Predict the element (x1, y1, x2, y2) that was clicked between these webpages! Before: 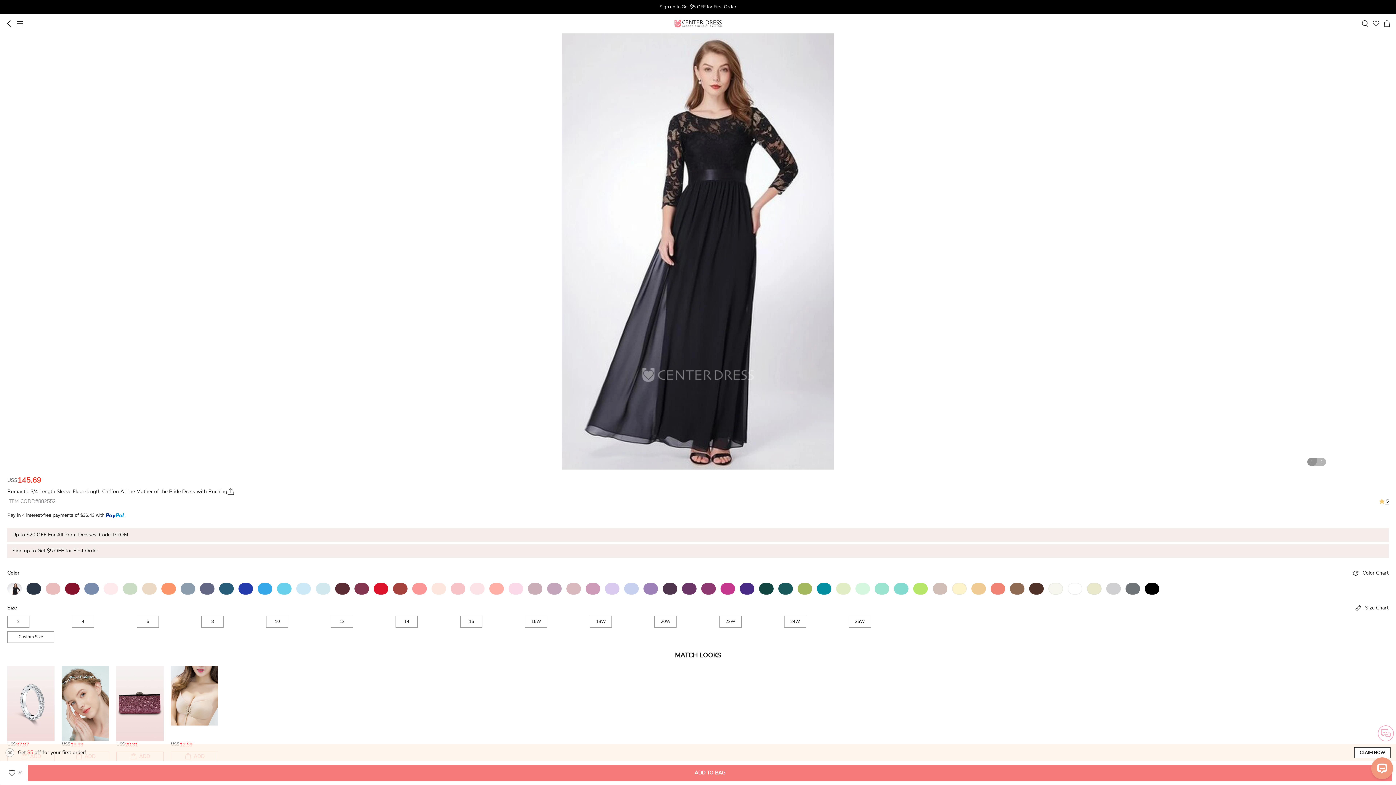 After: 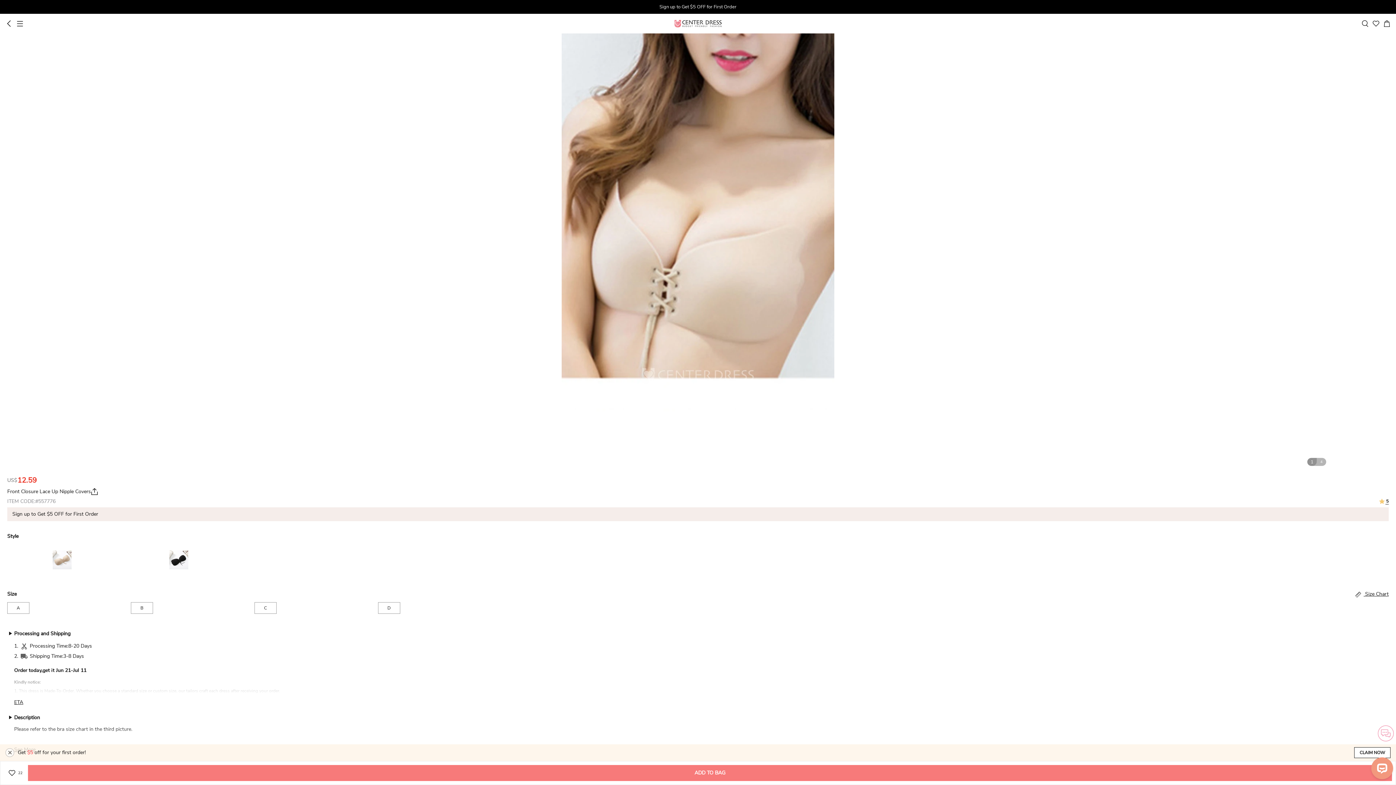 Action: bbox: (170, 666, 218, 741)